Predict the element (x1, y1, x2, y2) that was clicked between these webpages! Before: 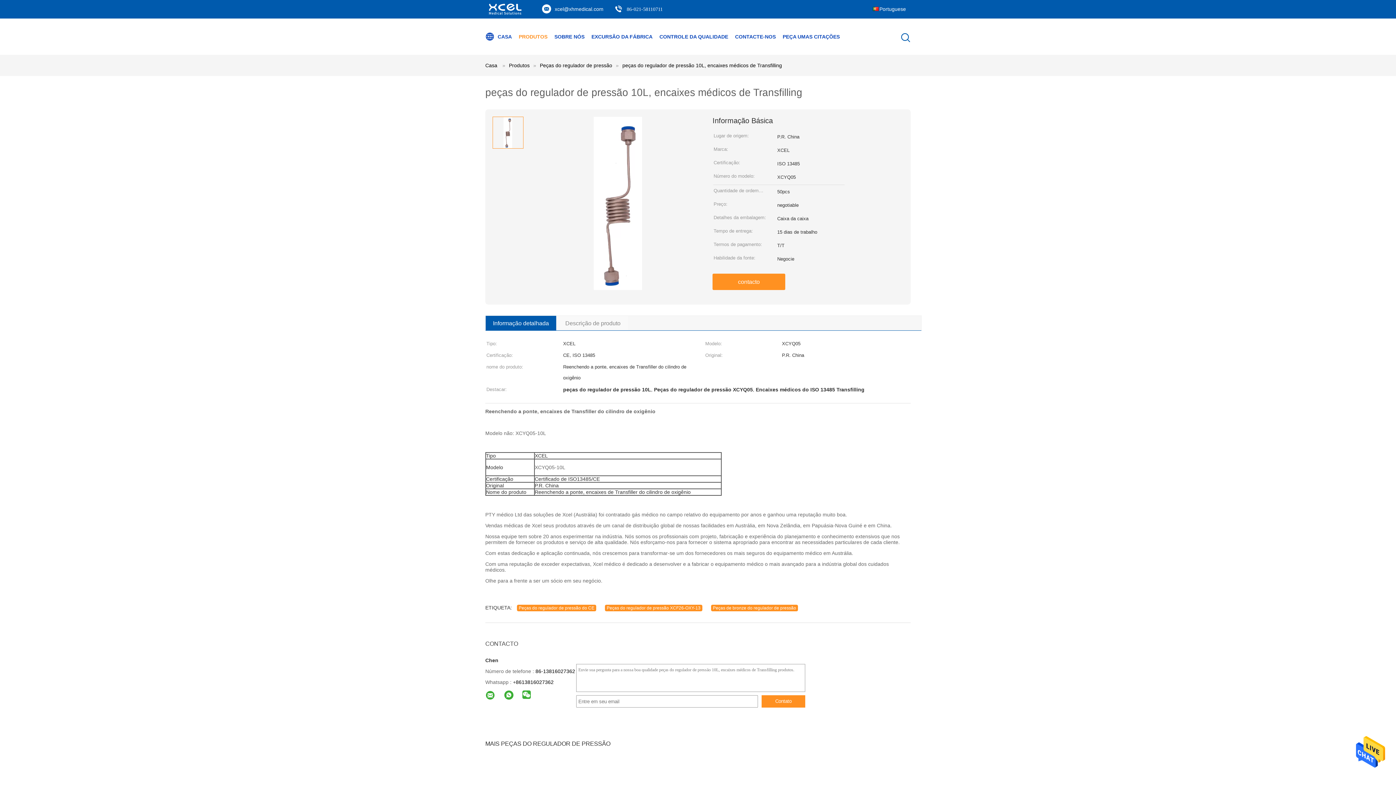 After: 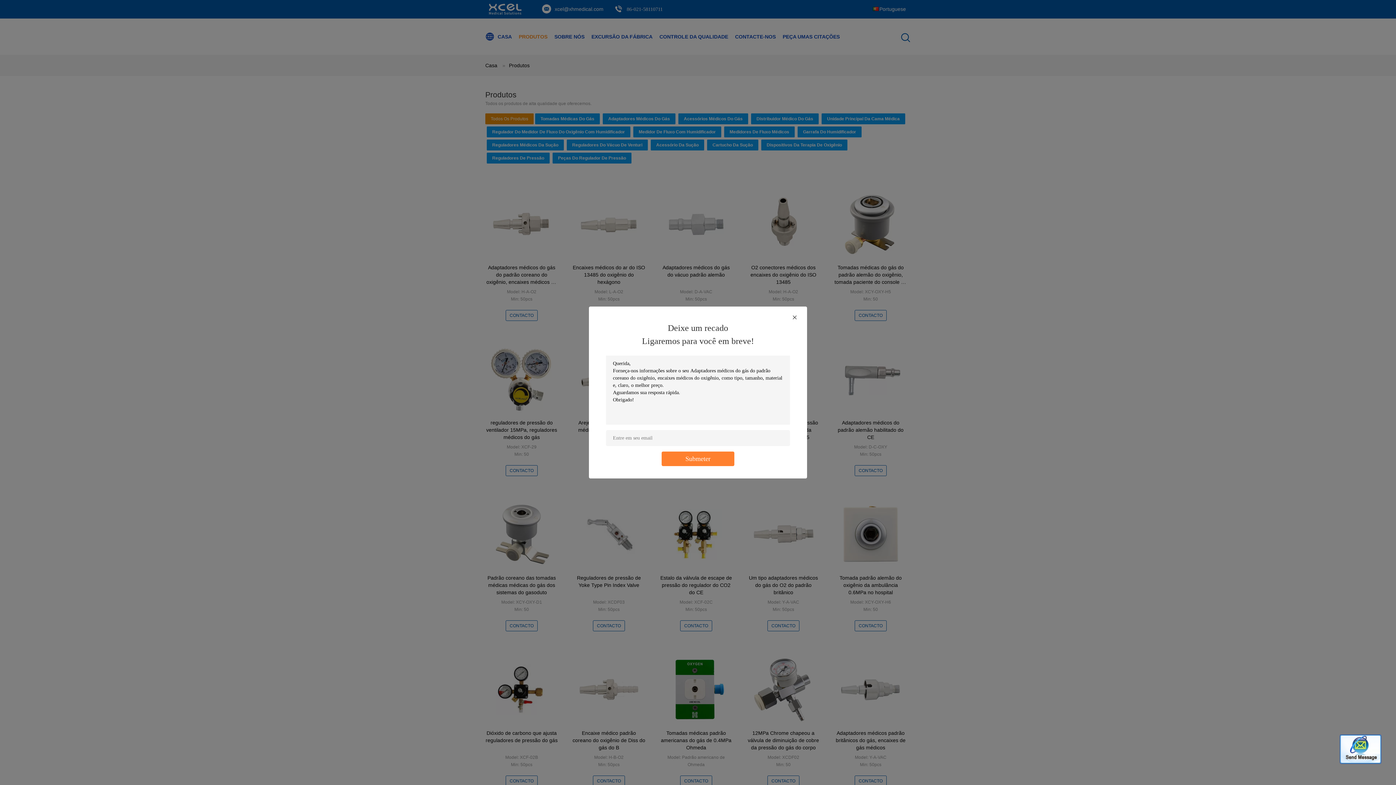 Action: bbox: (509, 62, 529, 68) label: Produtos